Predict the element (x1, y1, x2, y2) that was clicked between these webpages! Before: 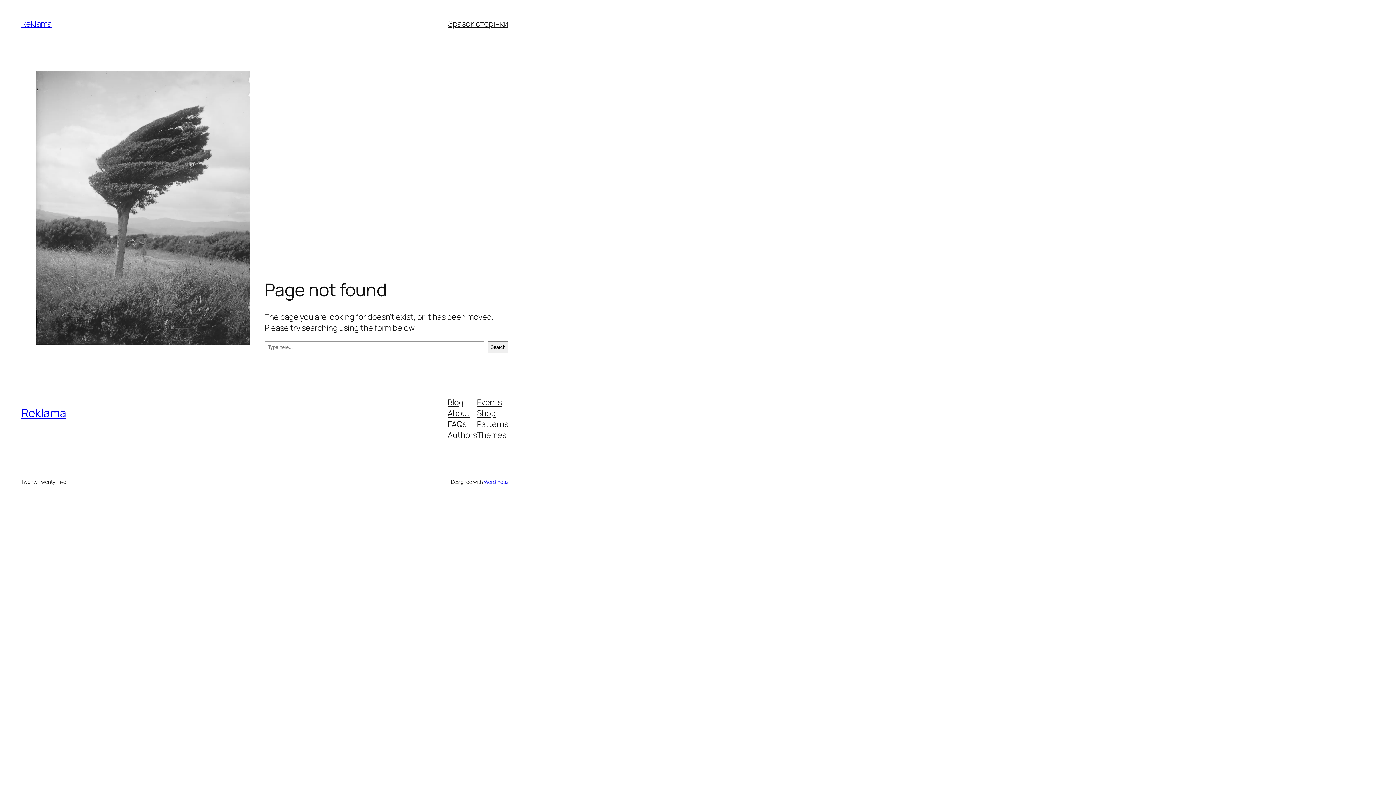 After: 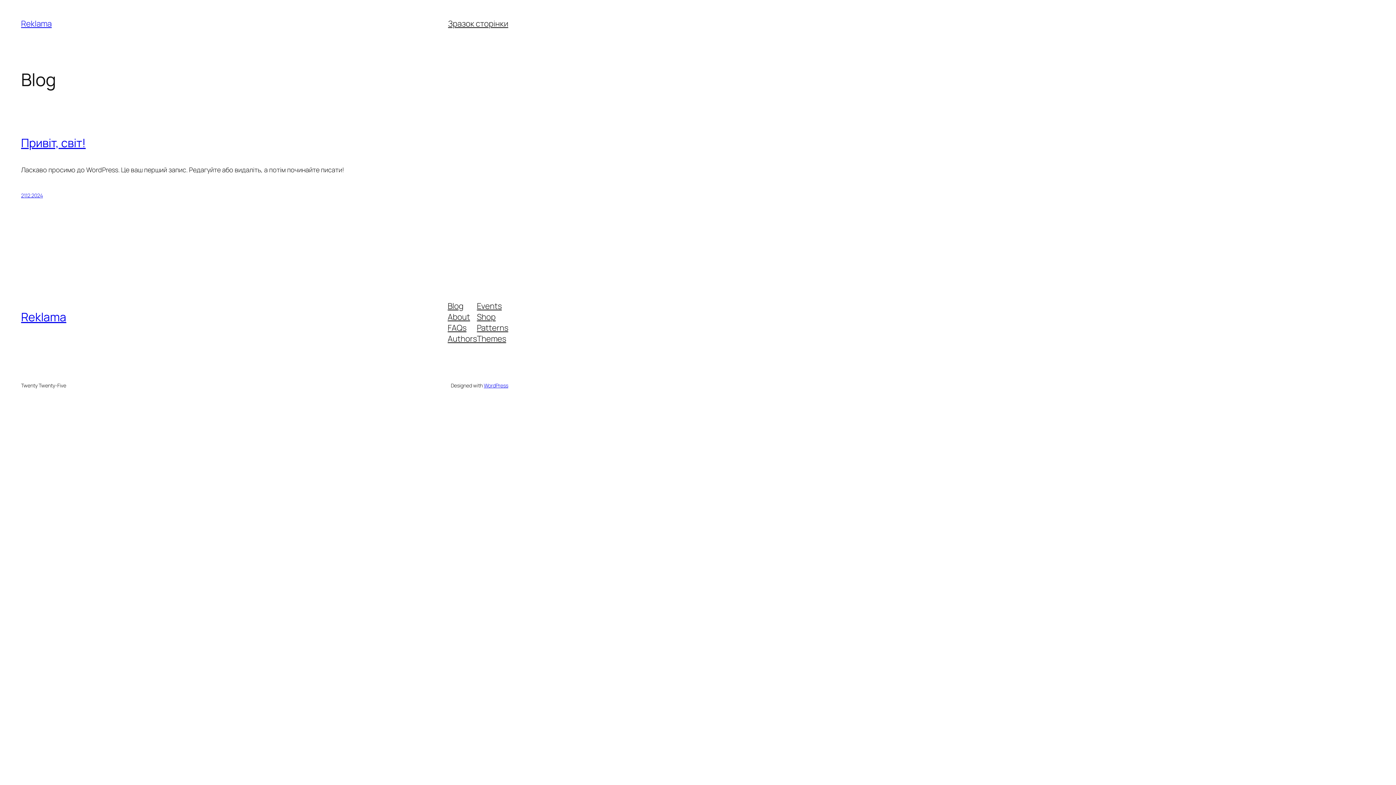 Action: label: Reklama bbox: (21, 18, 51, 29)